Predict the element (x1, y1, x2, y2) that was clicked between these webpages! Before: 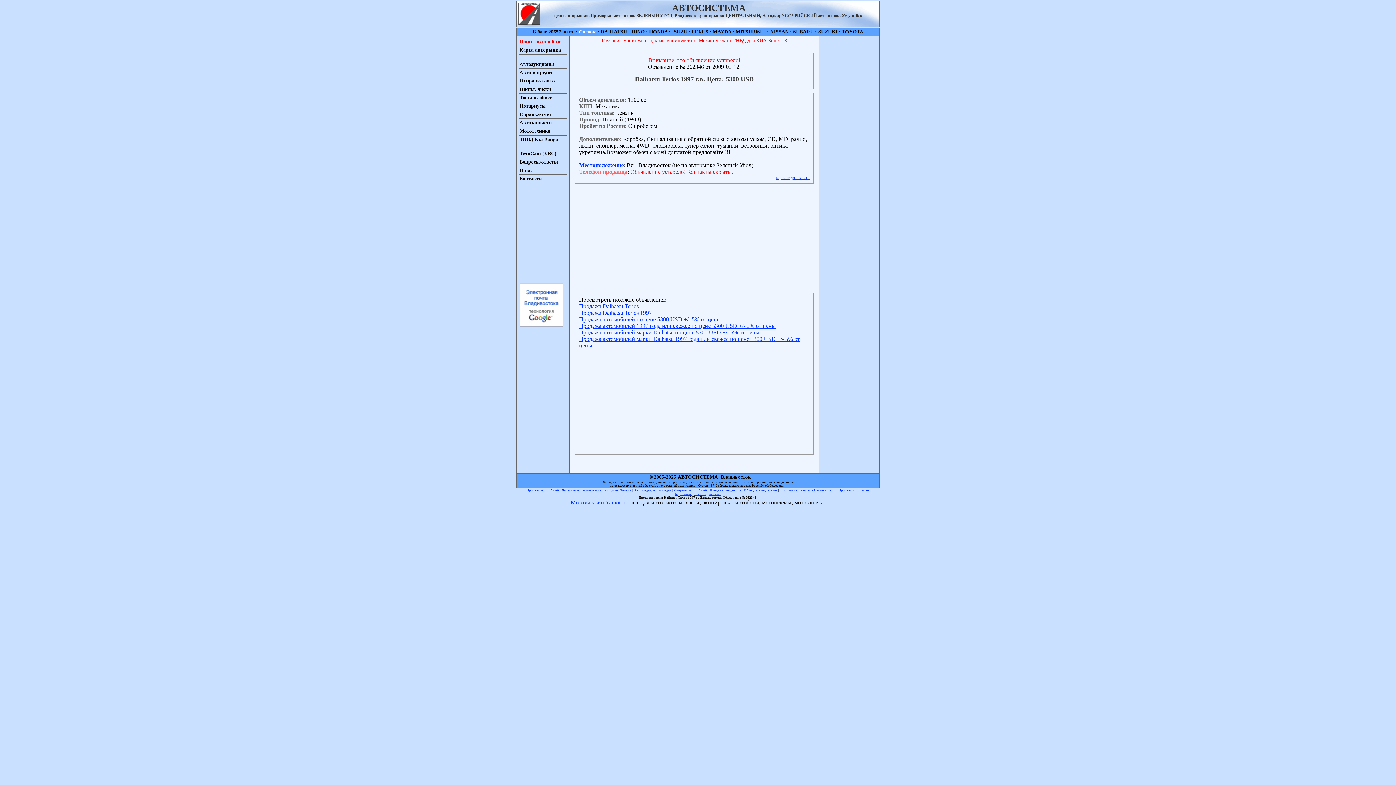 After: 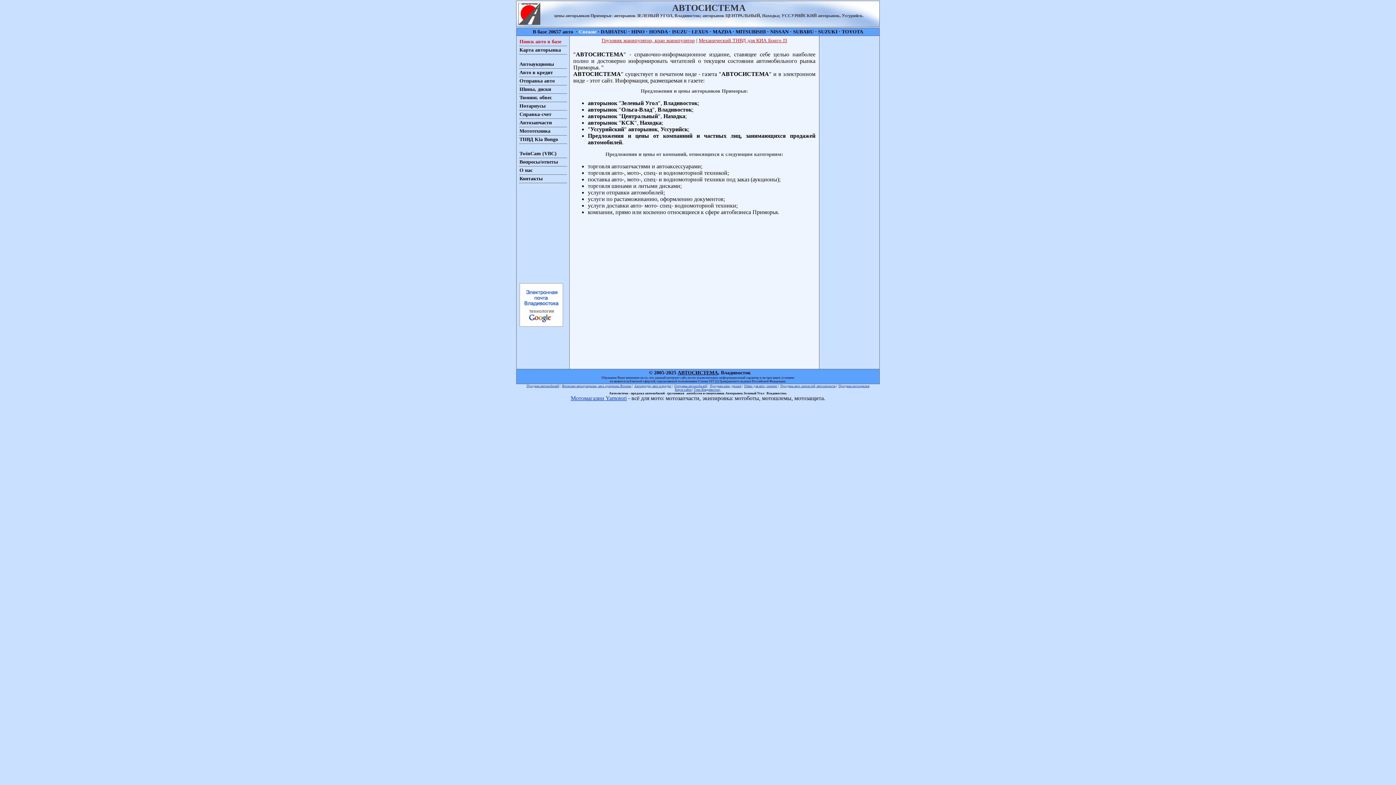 Action: label: Продажа автомобилей bbox: (526, 488, 559, 492)